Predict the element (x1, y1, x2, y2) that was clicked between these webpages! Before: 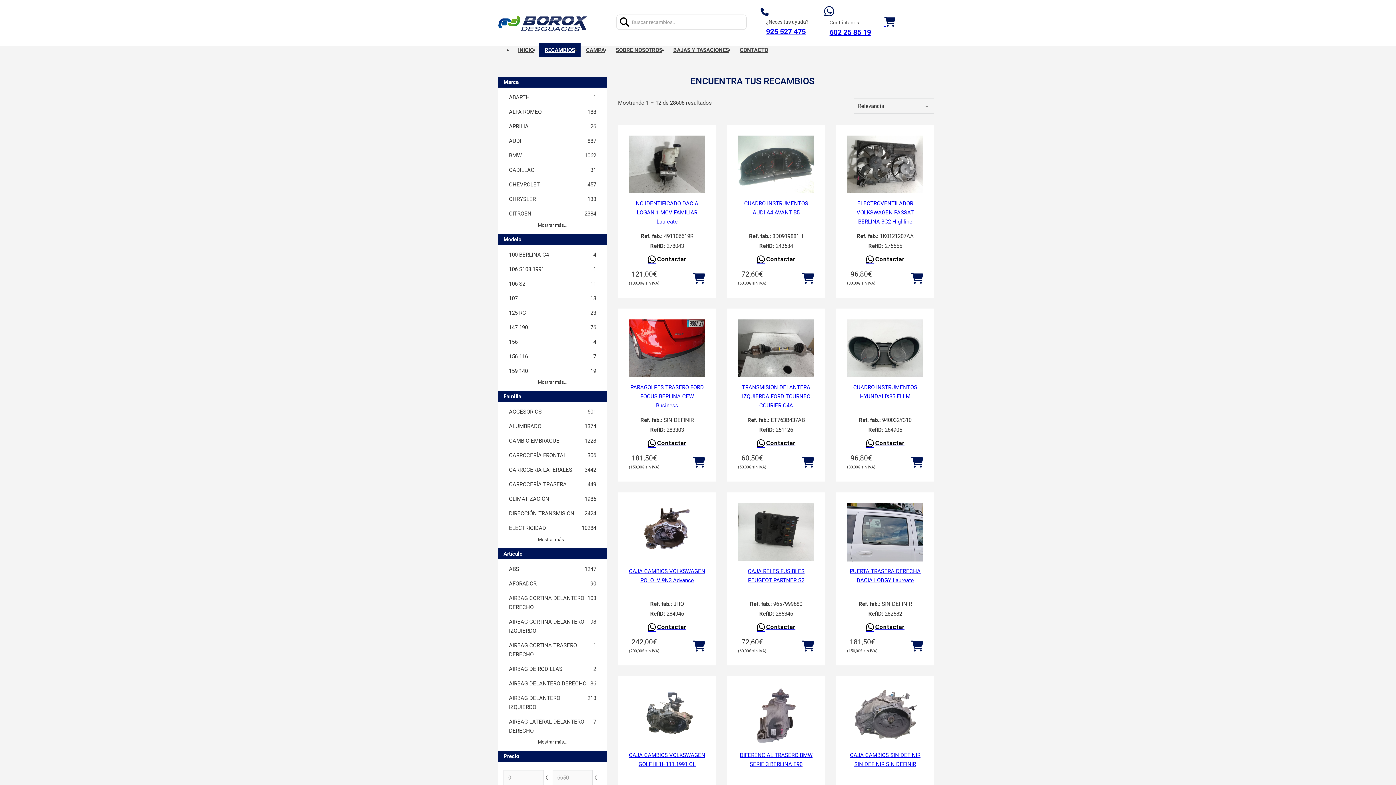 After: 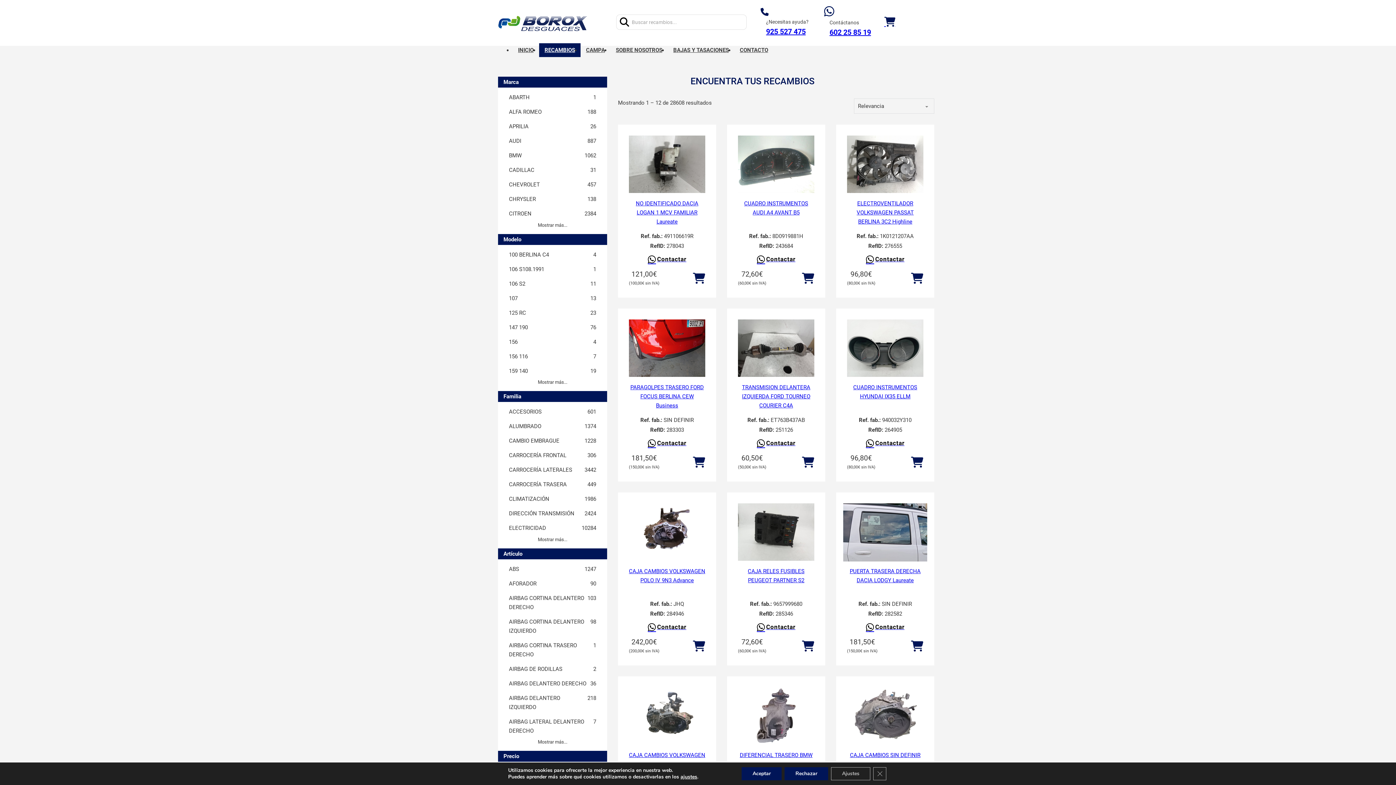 Action: bbox: (866, 625, 904, 632) label: Contactar